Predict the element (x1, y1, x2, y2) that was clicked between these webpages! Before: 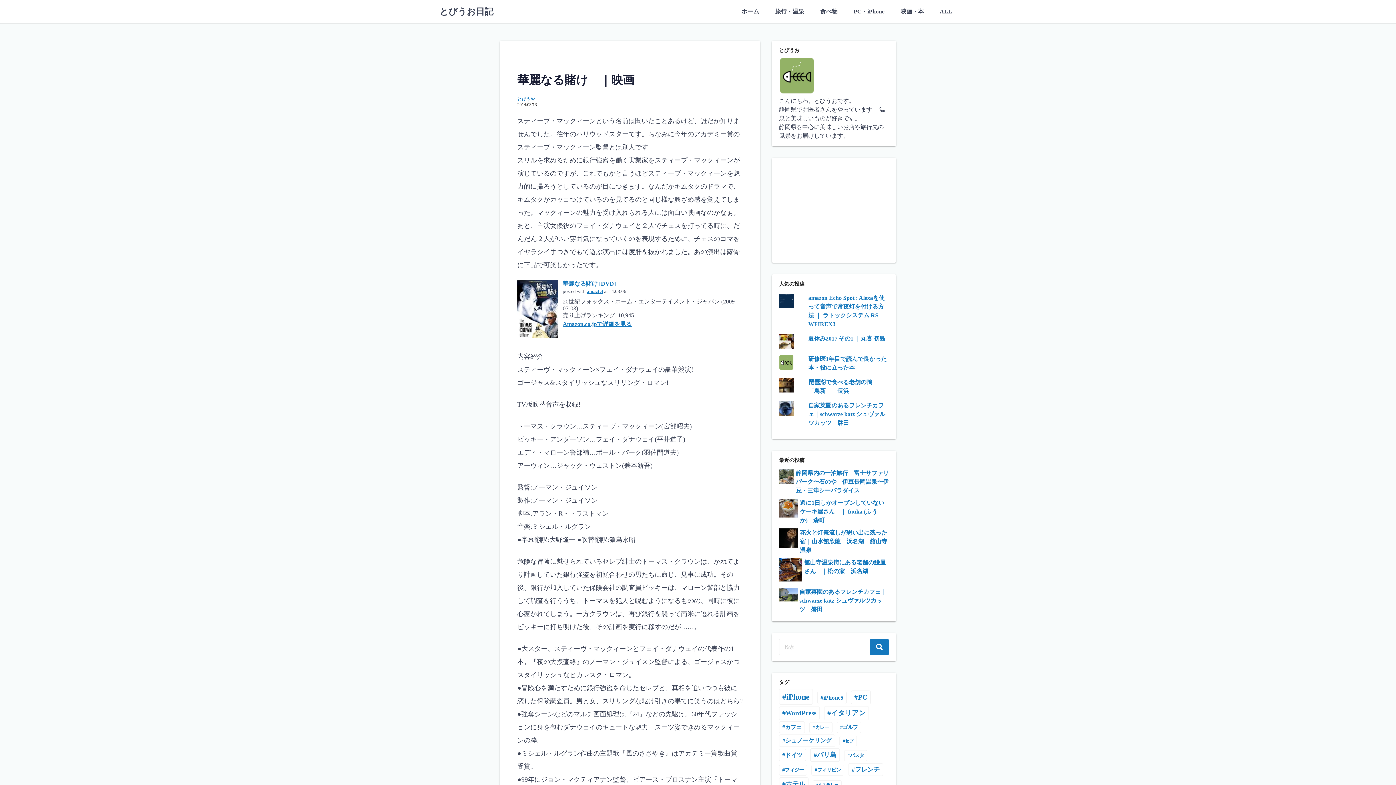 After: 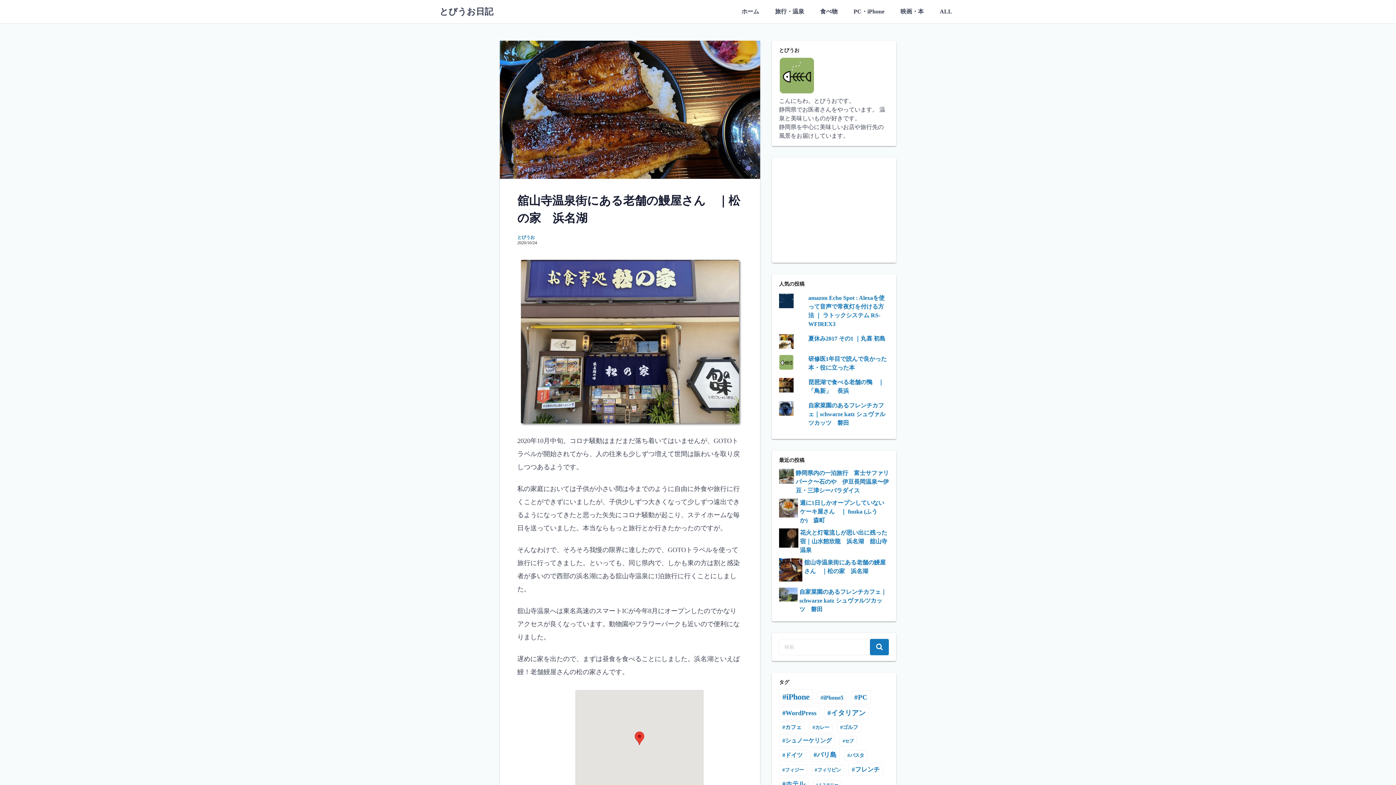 Action: label: 舘山寺温泉街にある老舗の鰻屋さん　｜松の家　浜名湖 bbox: (779, 556, 889, 586)